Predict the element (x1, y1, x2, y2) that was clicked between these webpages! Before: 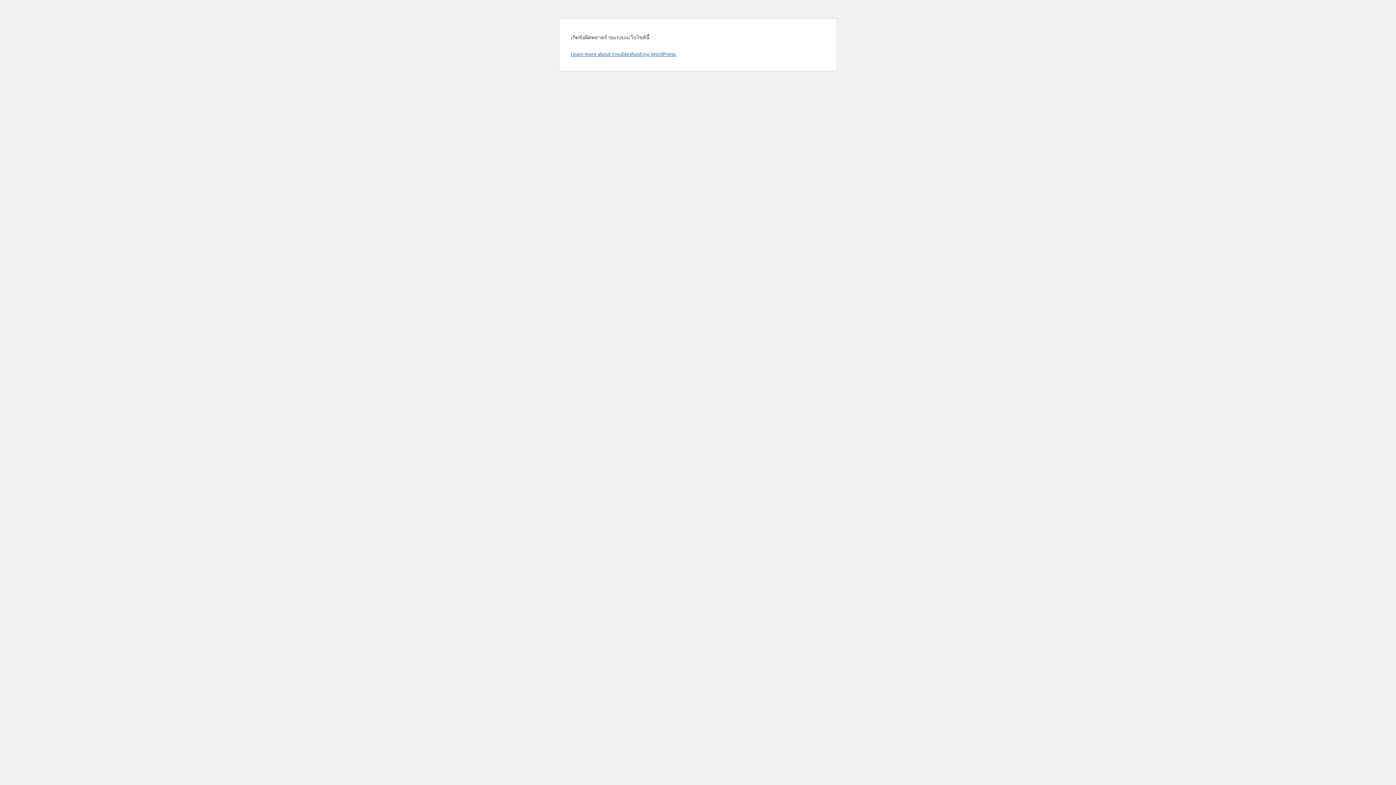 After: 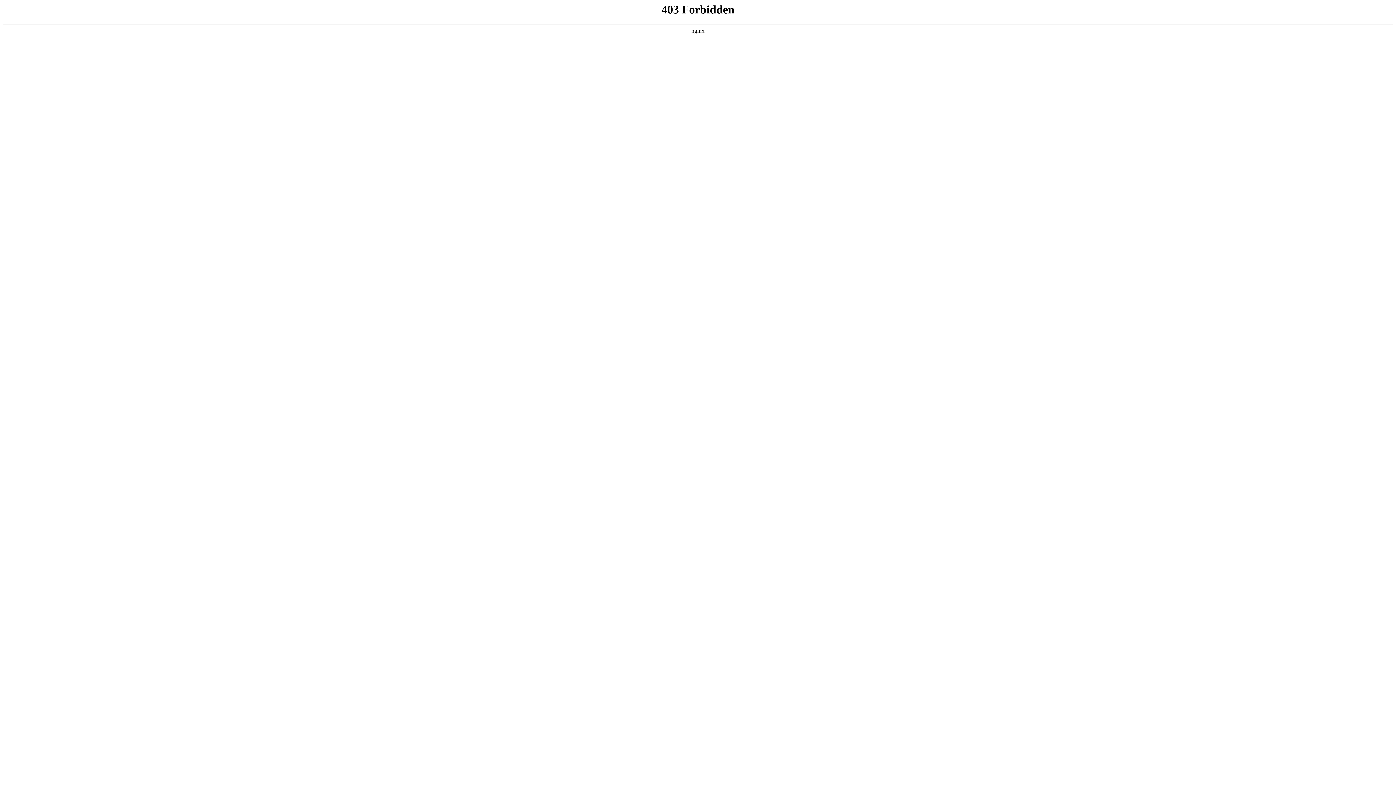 Action: label: Learn more about troubleshooting WordPress. bbox: (570, 50, 676, 57)